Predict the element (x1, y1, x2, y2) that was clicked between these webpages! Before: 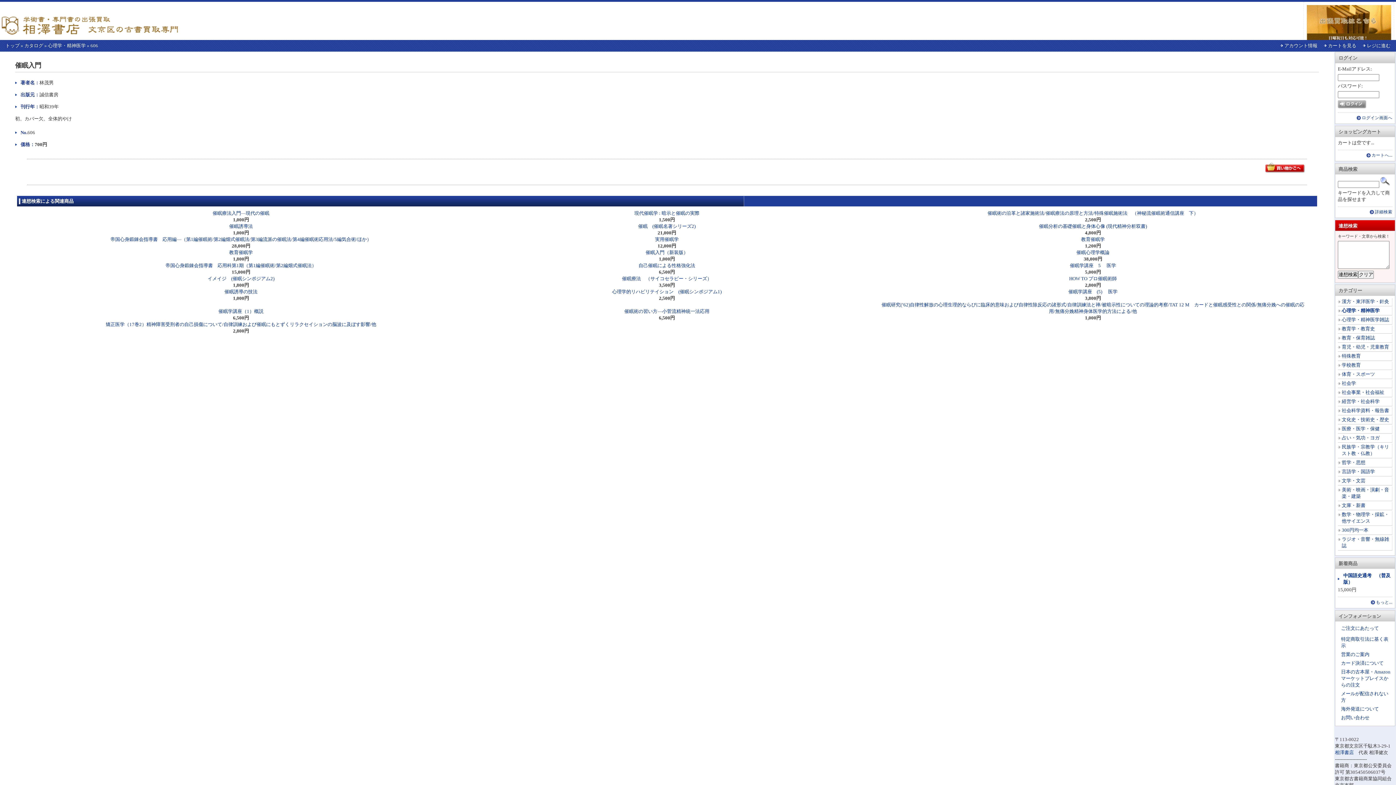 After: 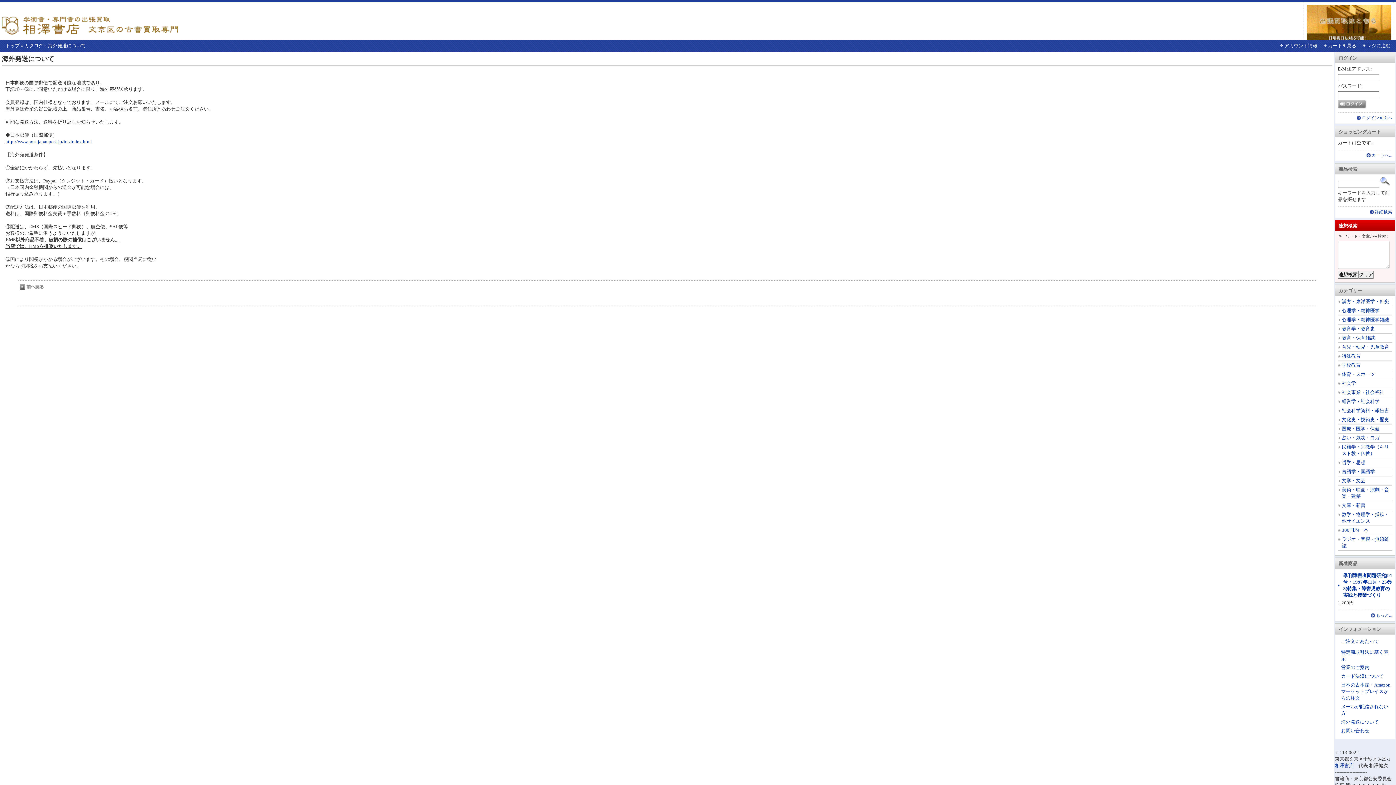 Action: label: 海外発送について bbox: (1341, 706, 1379, 712)